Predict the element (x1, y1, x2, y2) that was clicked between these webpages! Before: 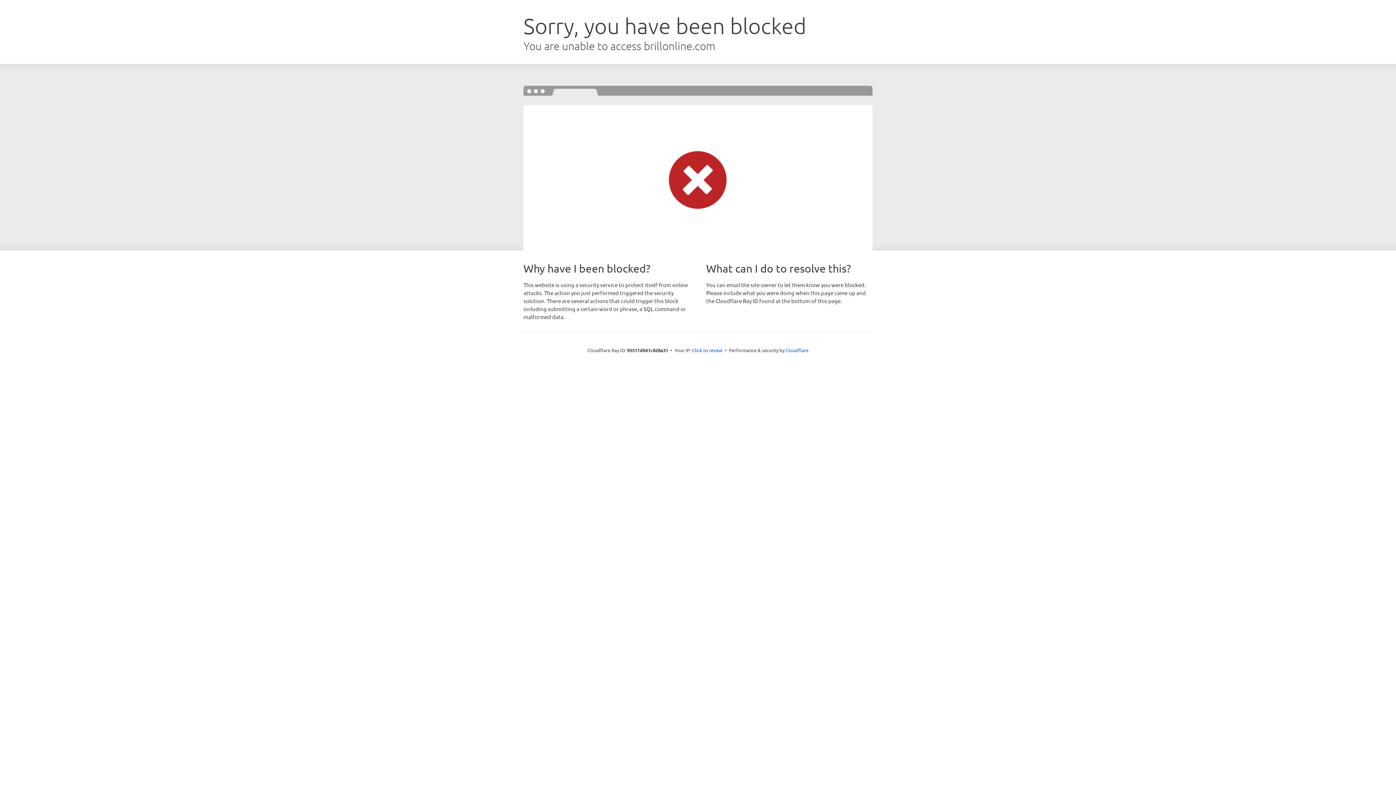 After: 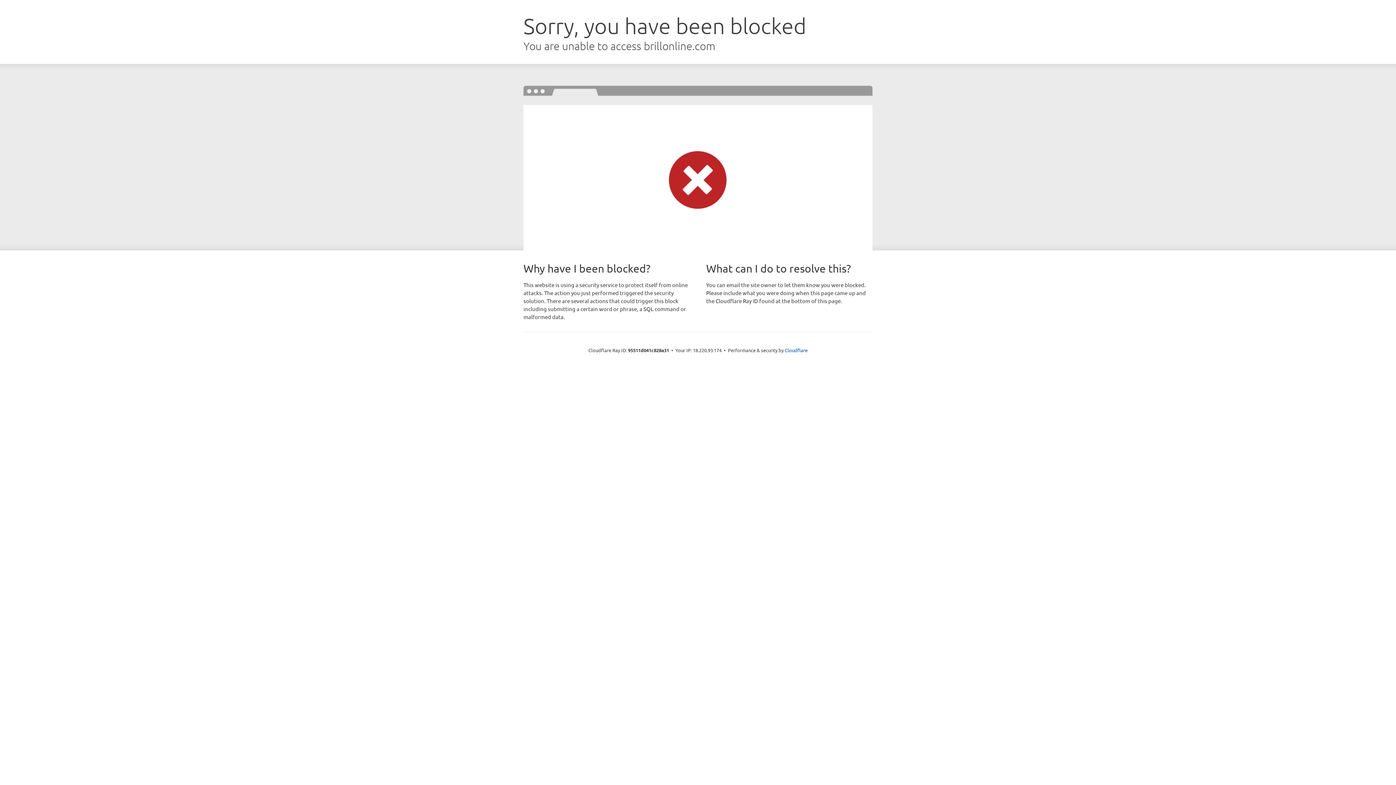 Action: label: Click to reveal bbox: (692, 346, 722, 353)